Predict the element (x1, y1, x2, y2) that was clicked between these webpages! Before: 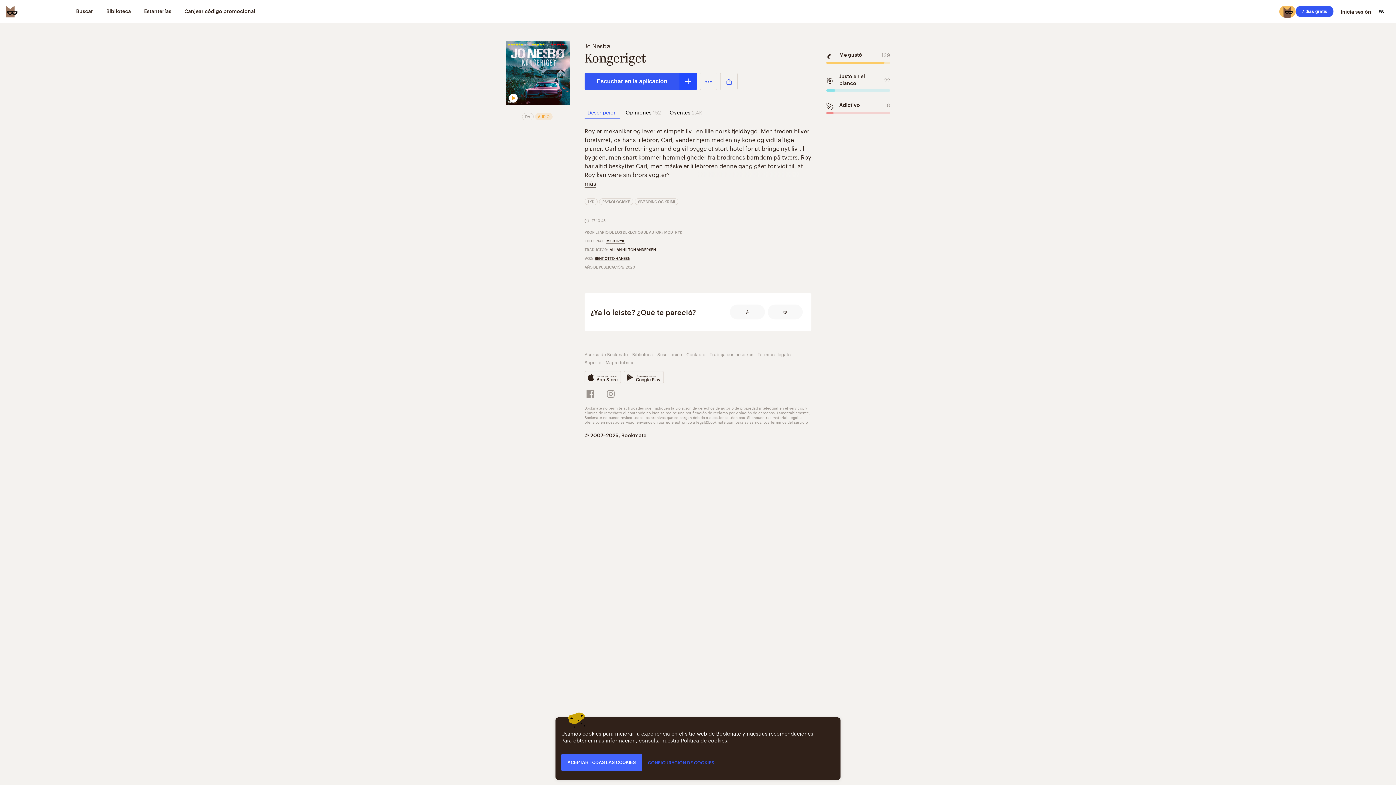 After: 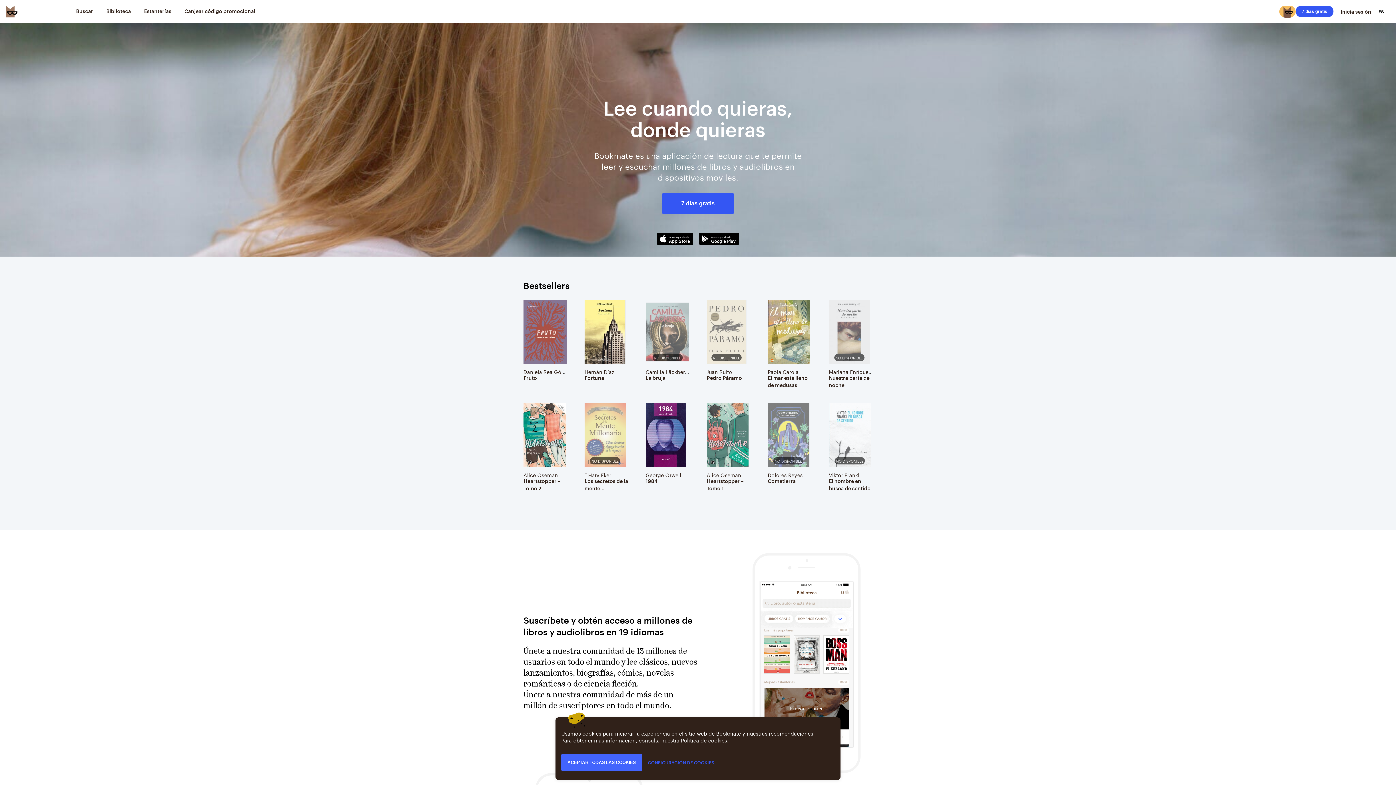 Action: label: Bookmate logo bbox: (5, 5, 17, 17)